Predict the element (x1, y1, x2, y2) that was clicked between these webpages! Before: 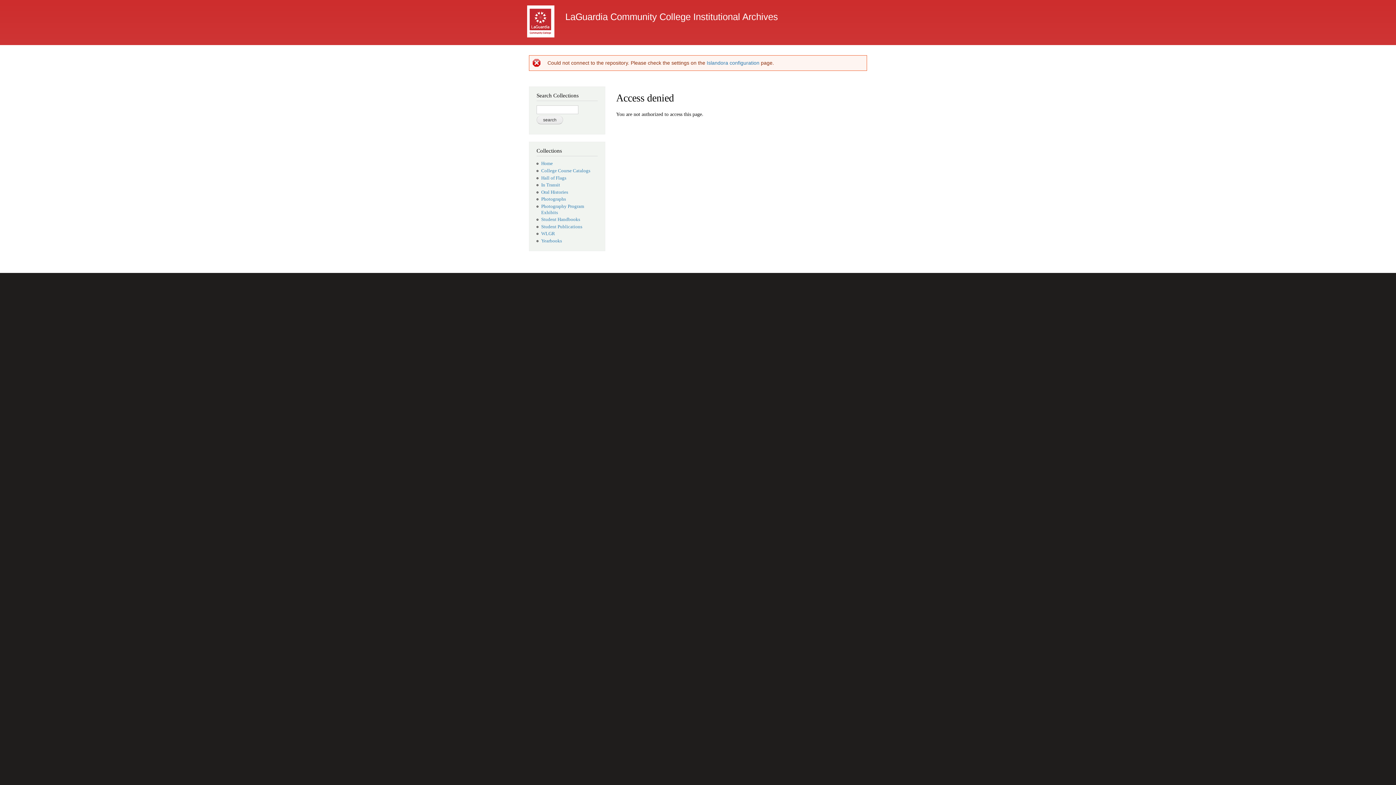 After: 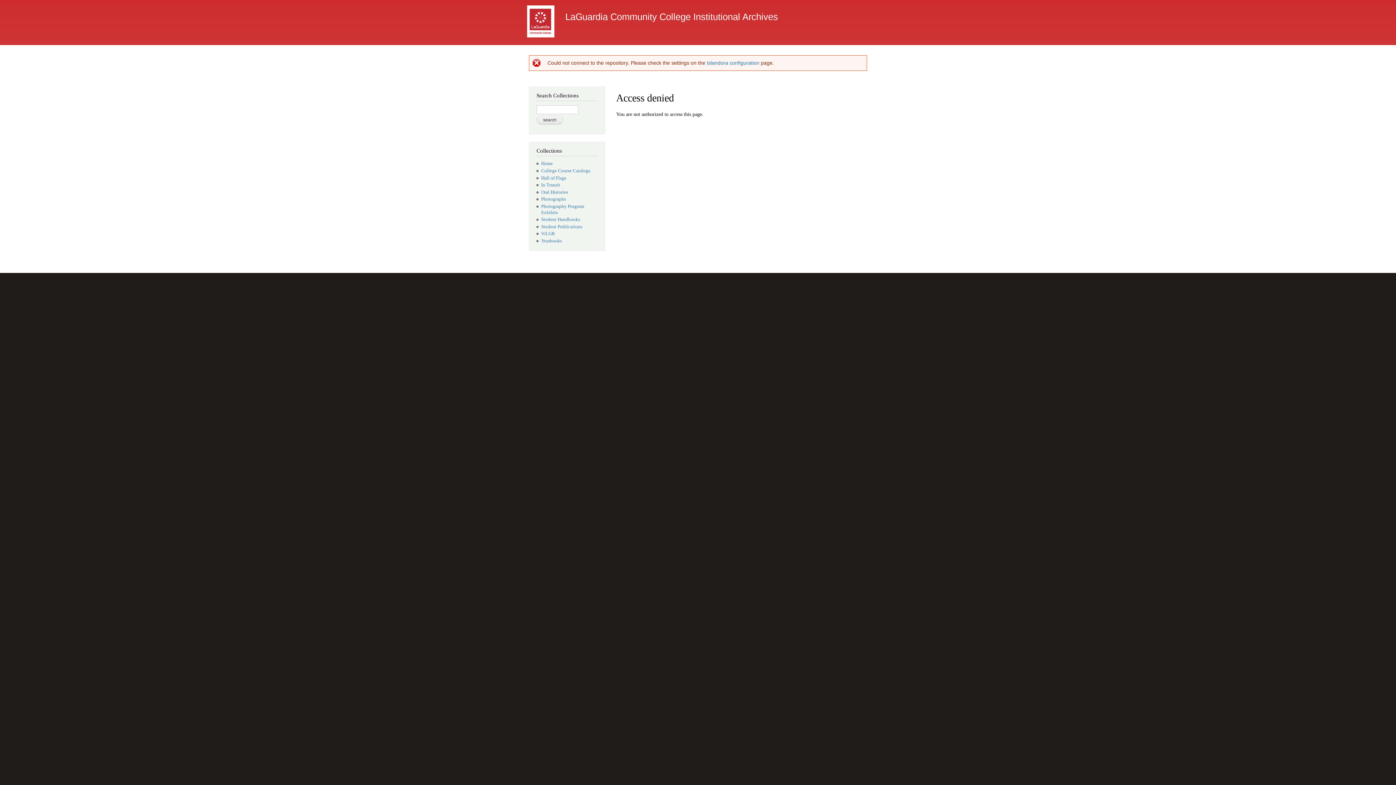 Action: label: In Transit bbox: (541, 182, 560, 187)